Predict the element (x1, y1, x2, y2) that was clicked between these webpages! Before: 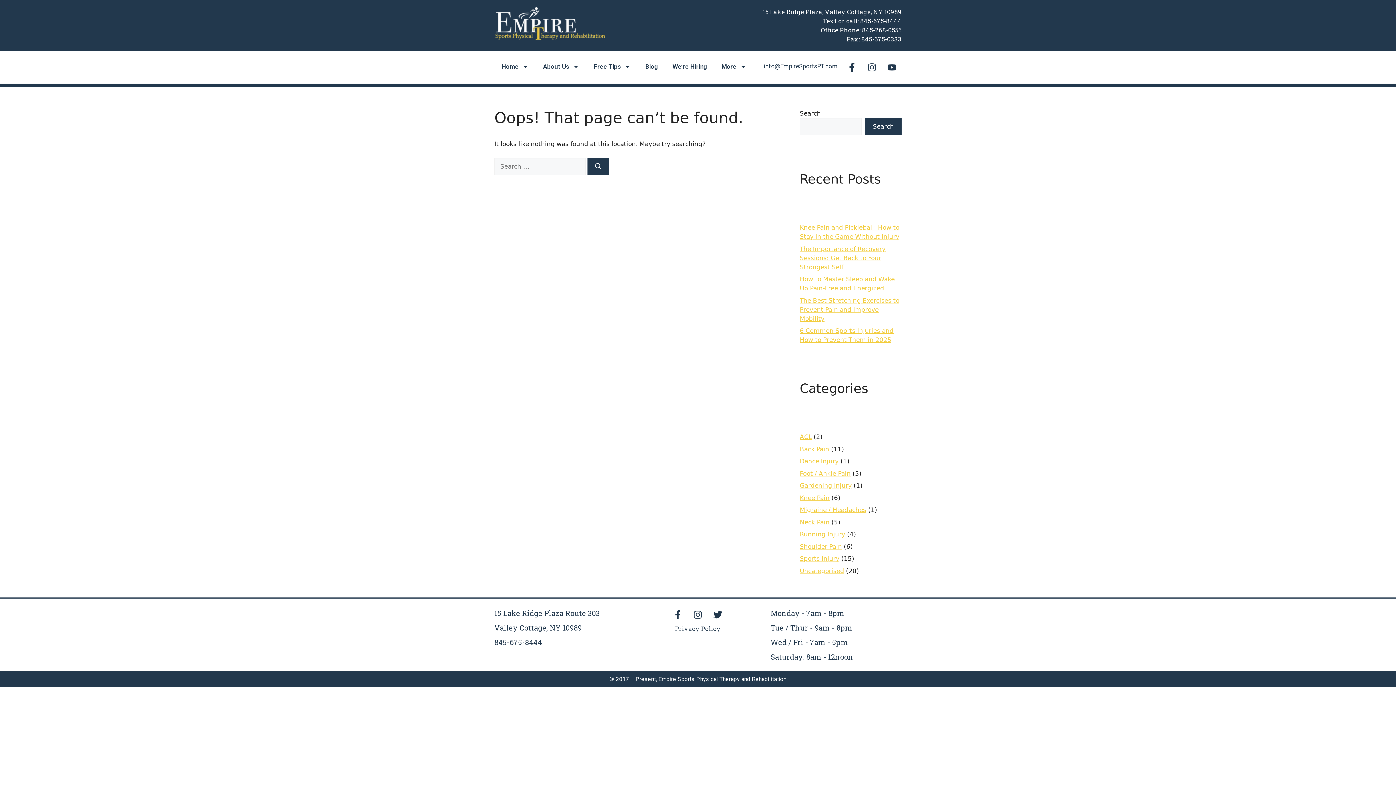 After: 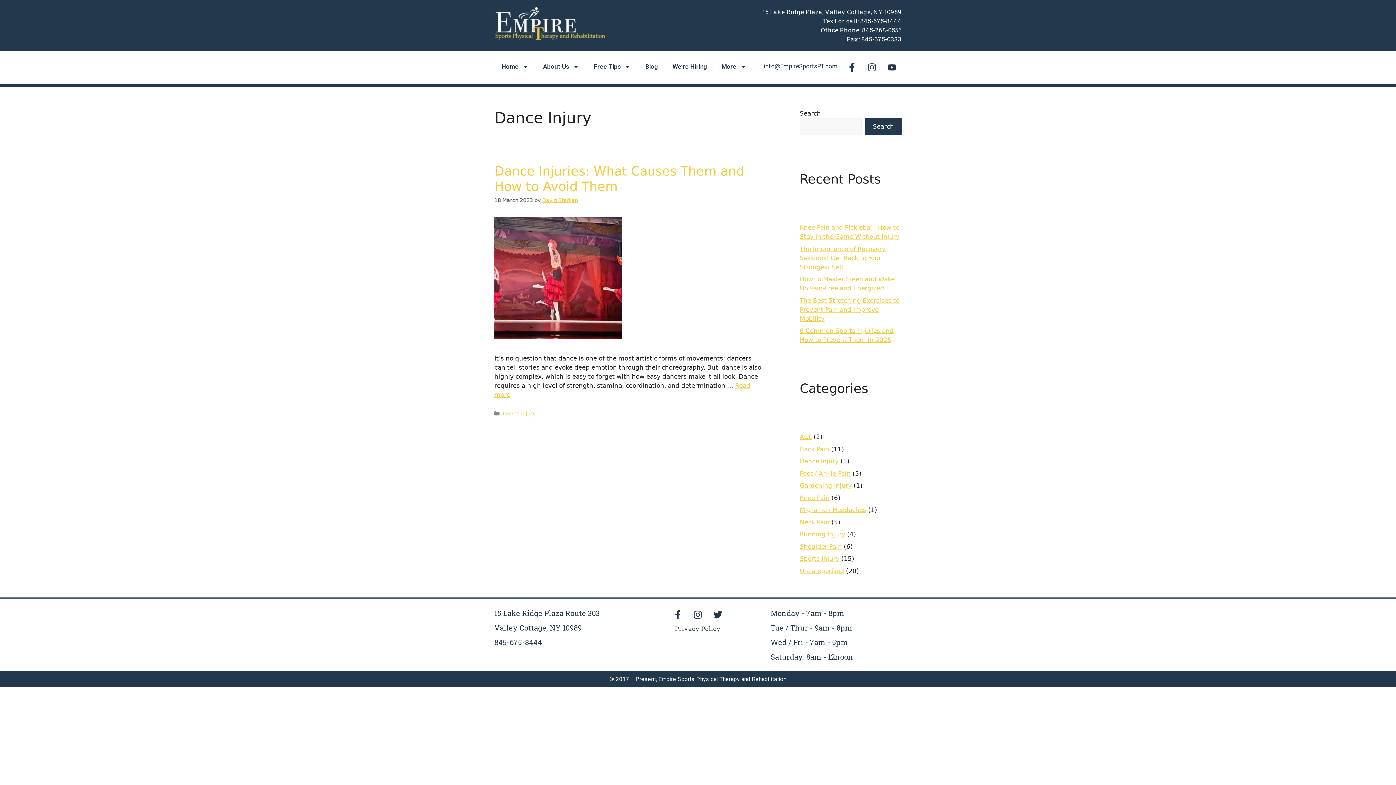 Action: label: Dance Injury bbox: (800, 457, 838, 465)